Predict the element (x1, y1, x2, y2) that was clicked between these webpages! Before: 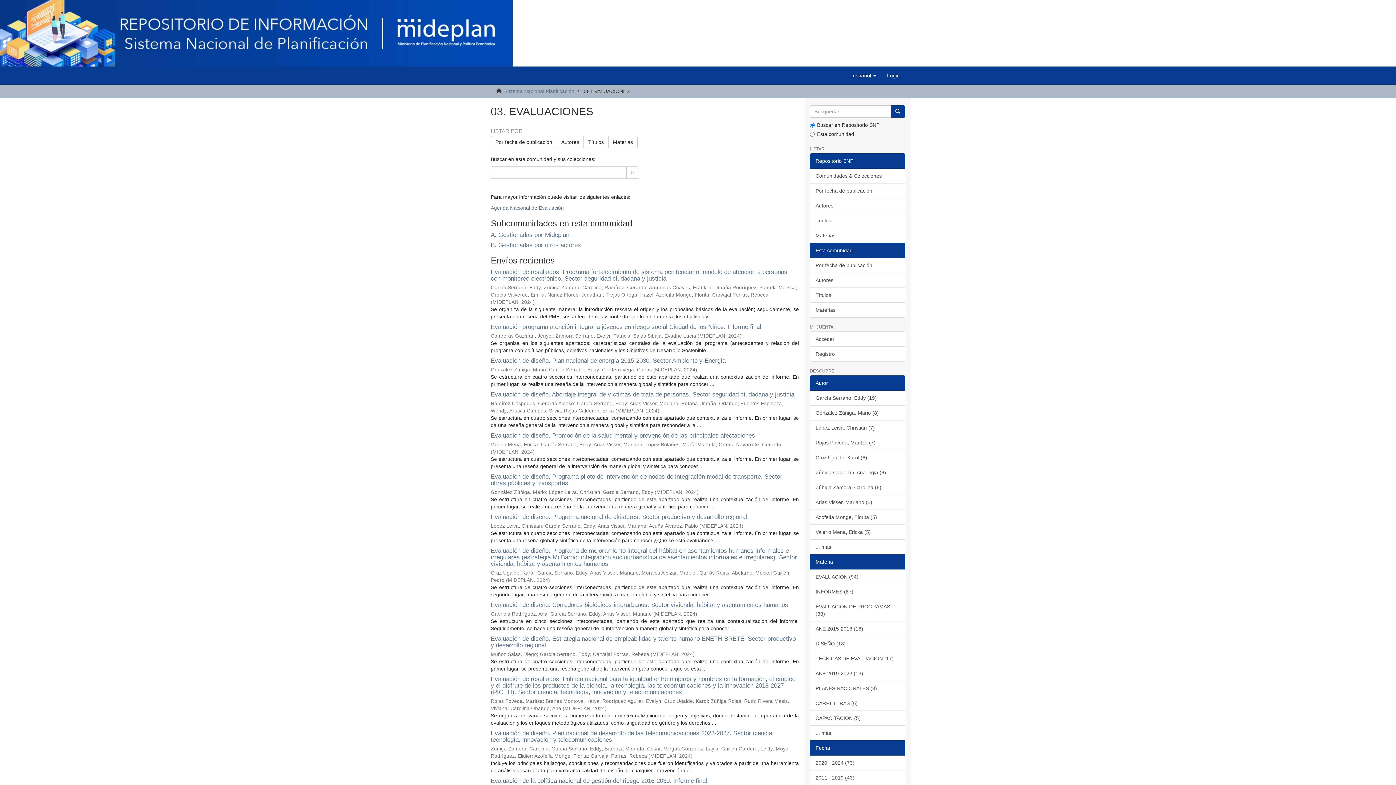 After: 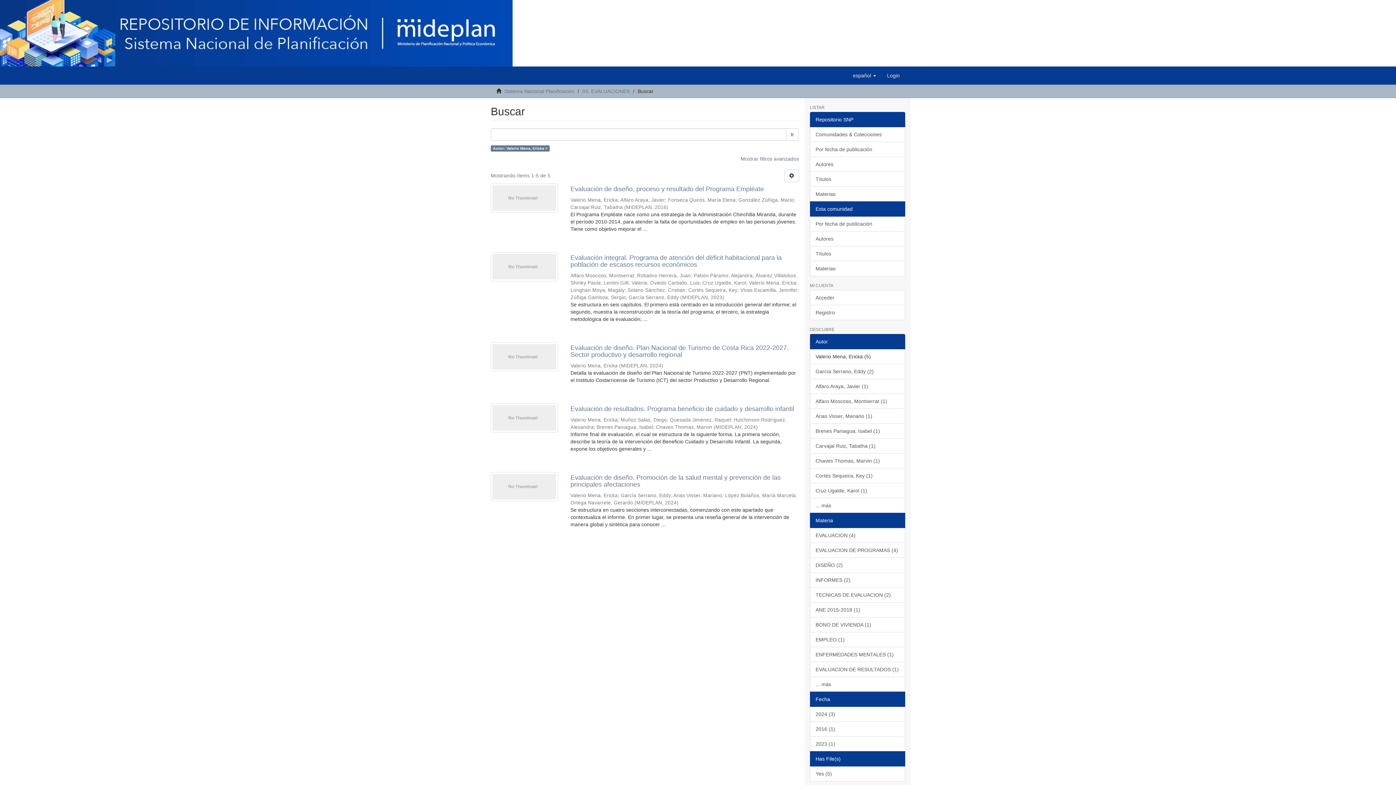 Action: bbox: (810, 524, 905, 540) label: Valerio Mena, Ericka (5)